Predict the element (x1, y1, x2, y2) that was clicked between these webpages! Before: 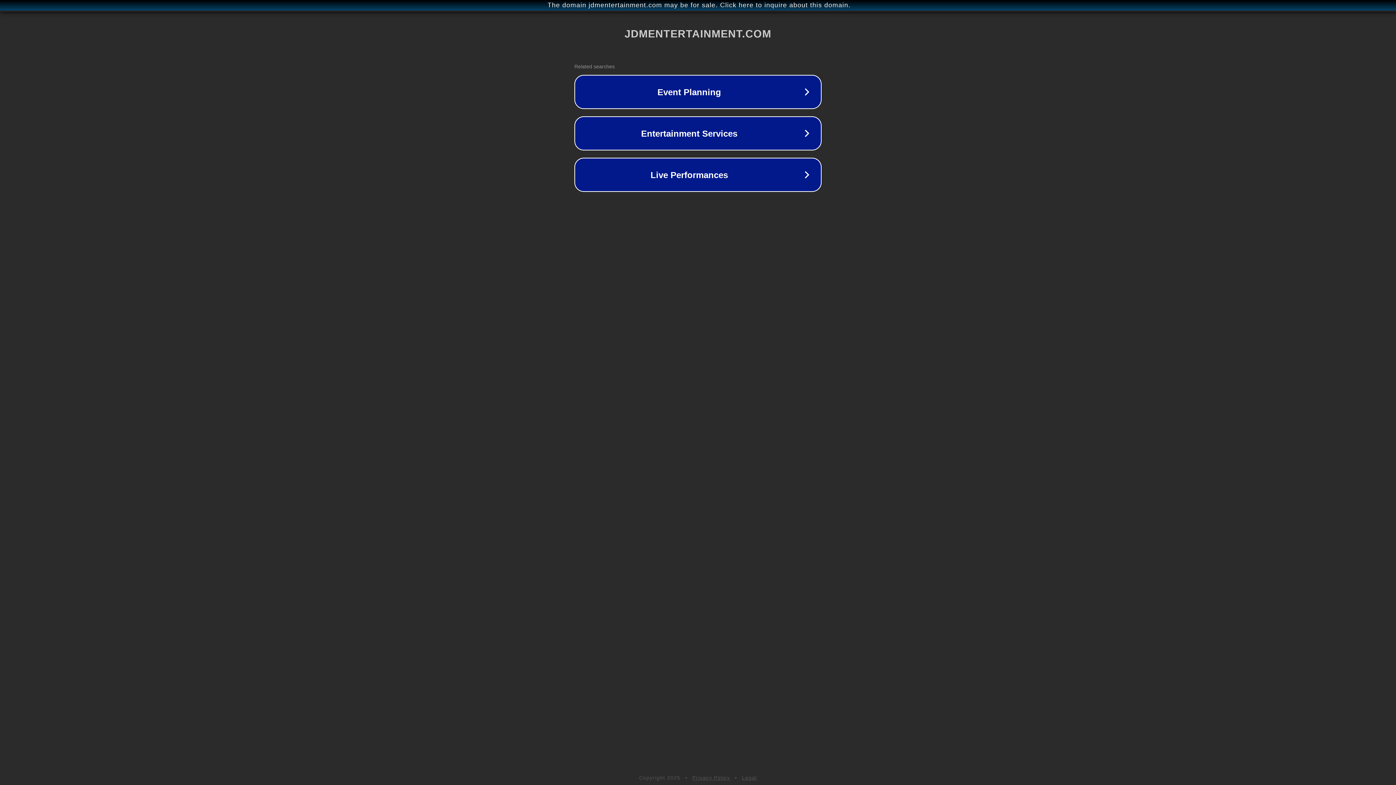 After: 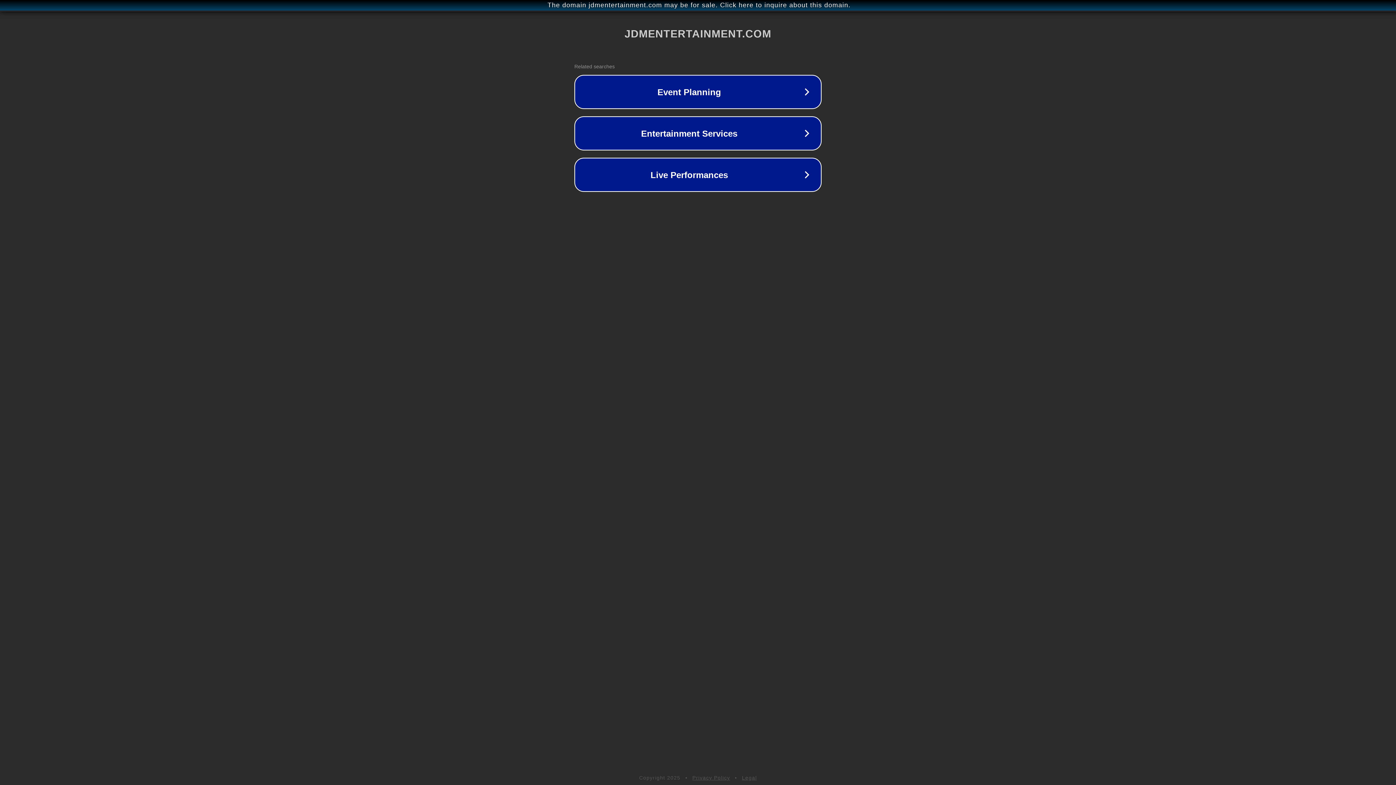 Action: bbox: (742, 775, 757, 781) label: Legal